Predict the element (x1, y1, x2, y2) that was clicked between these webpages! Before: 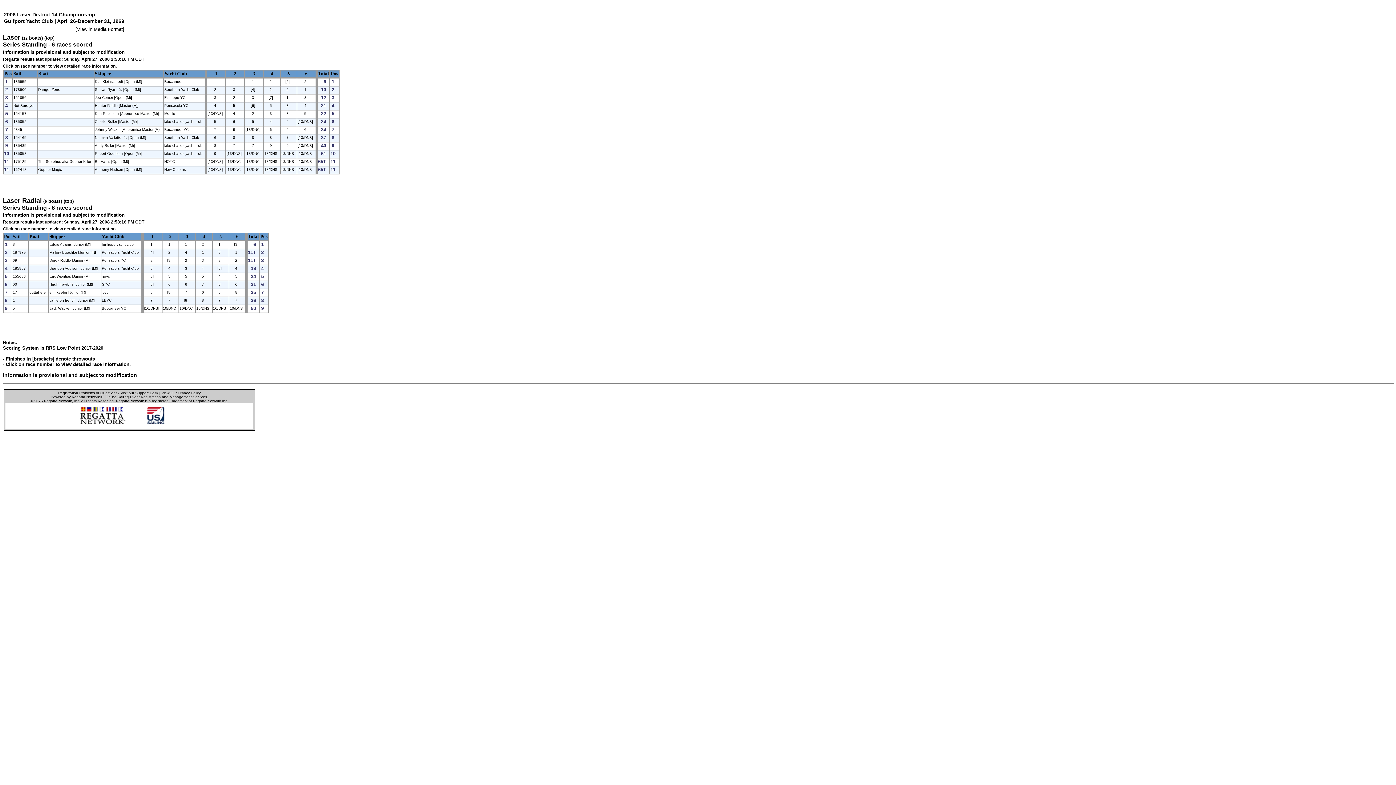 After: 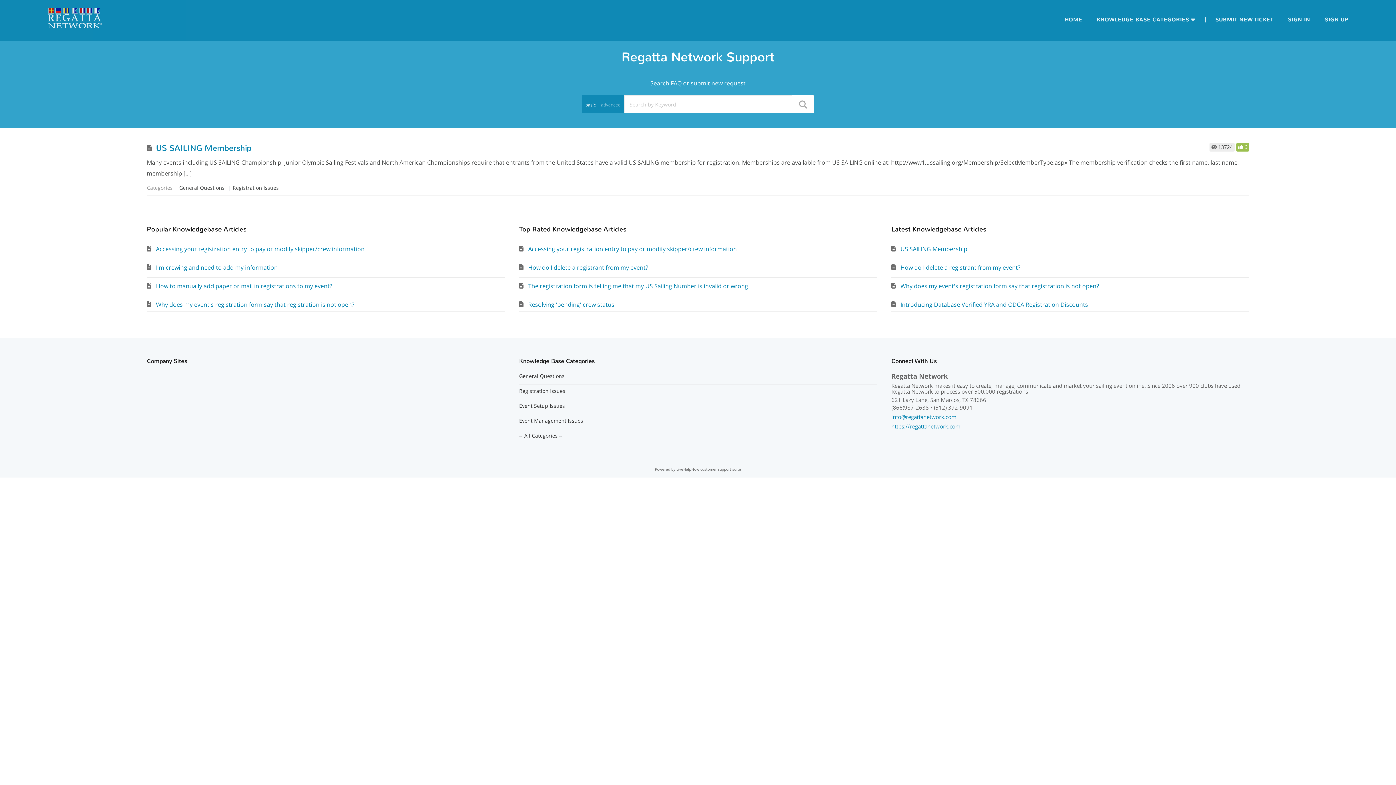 Action: bbox: (120, 391, 158, 395) label: Visit our Support Desk